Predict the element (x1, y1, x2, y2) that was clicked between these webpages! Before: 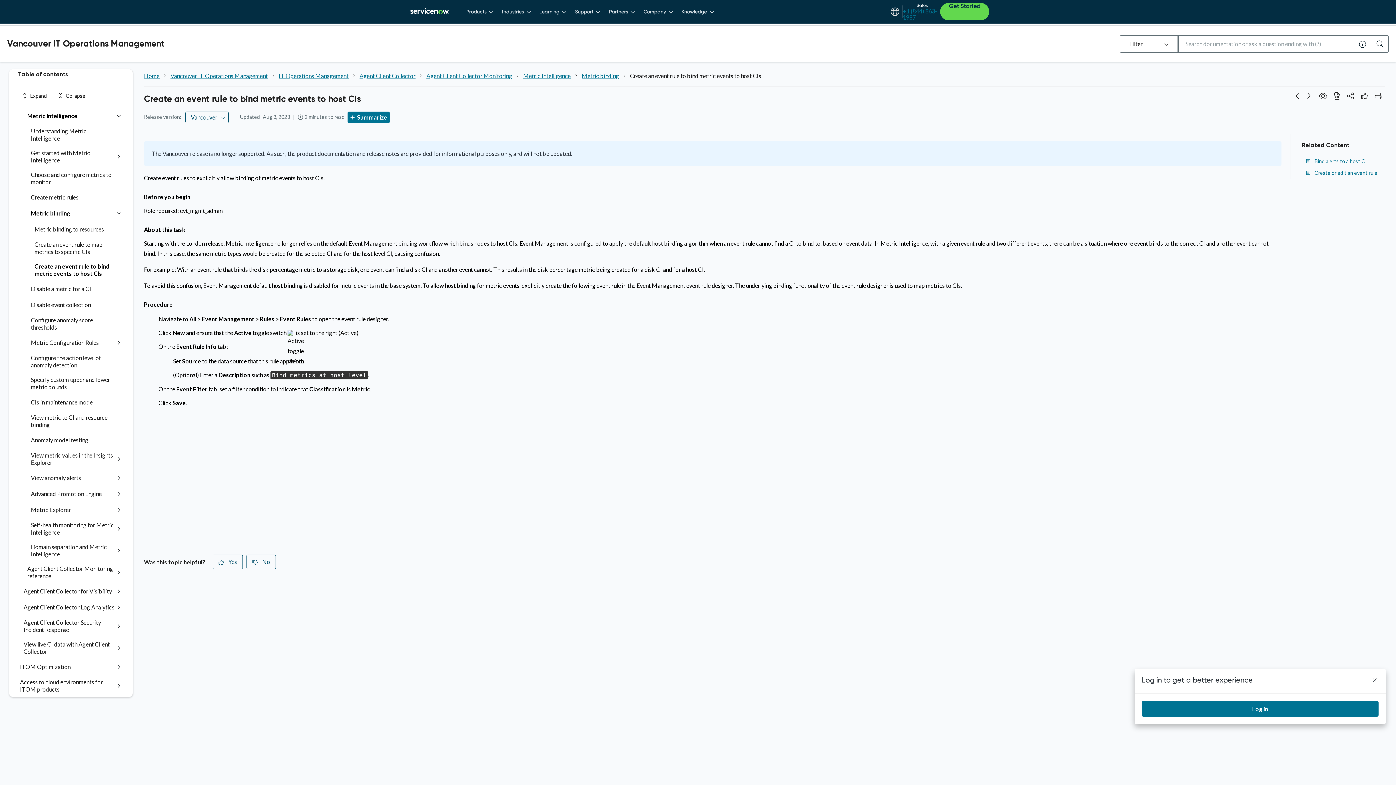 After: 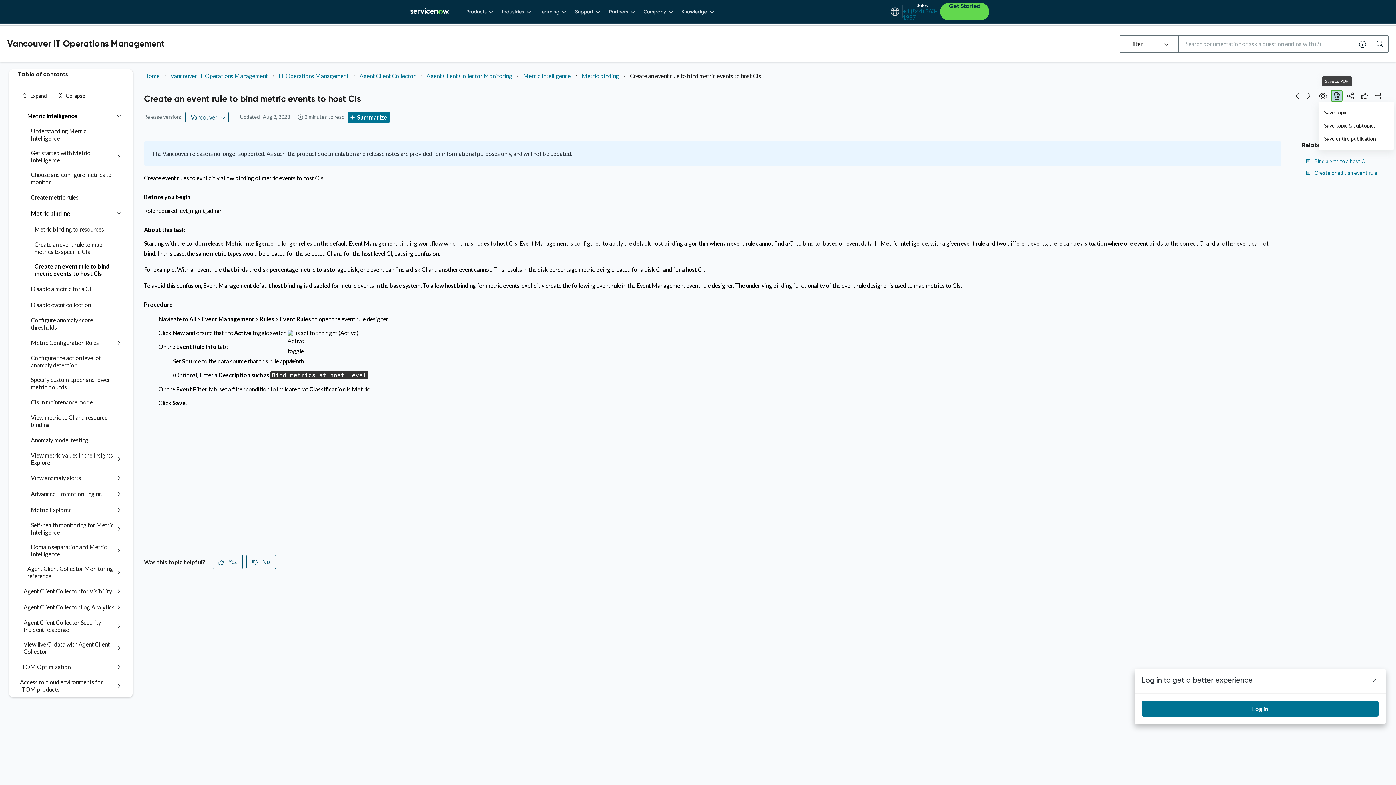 Action: label: Save as PDF bbox: (1331, 90, 1342, 101)